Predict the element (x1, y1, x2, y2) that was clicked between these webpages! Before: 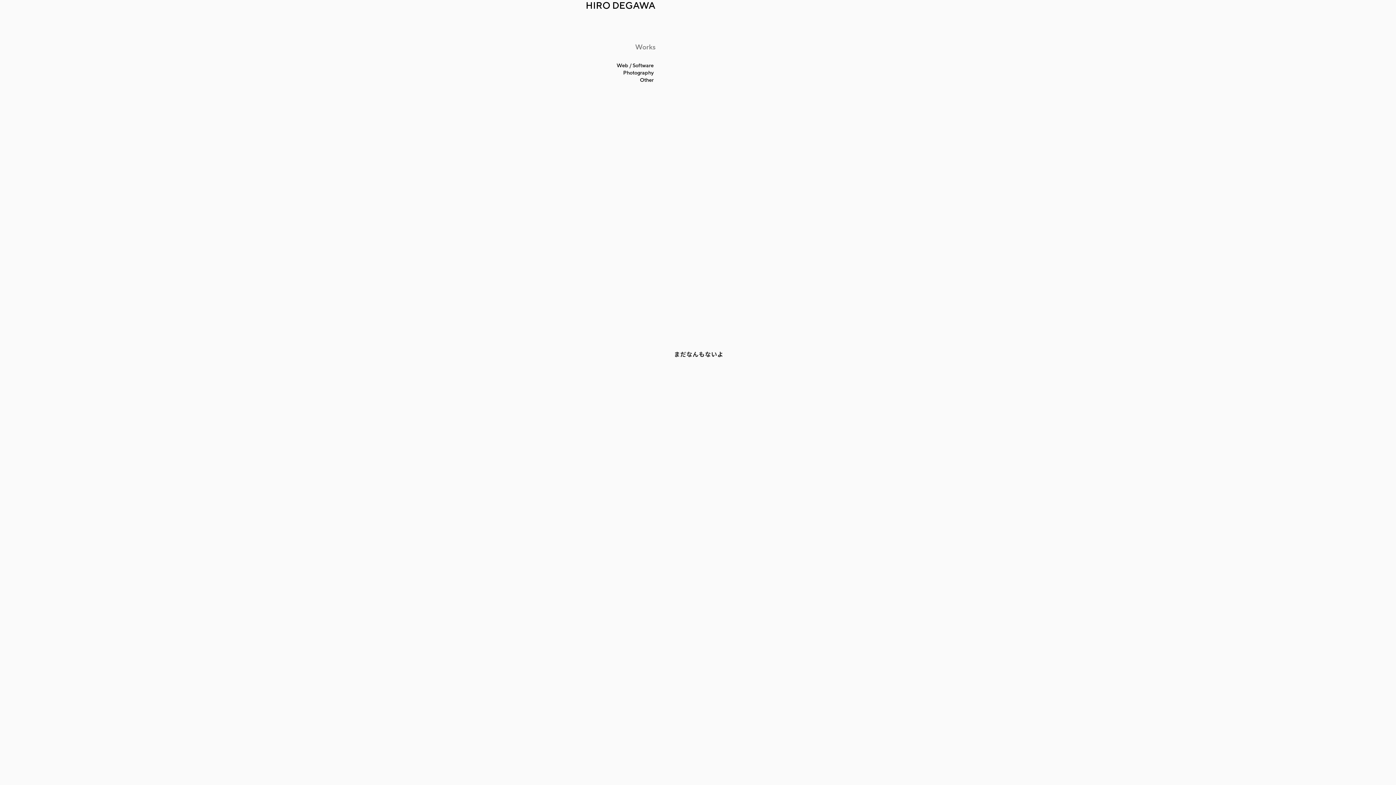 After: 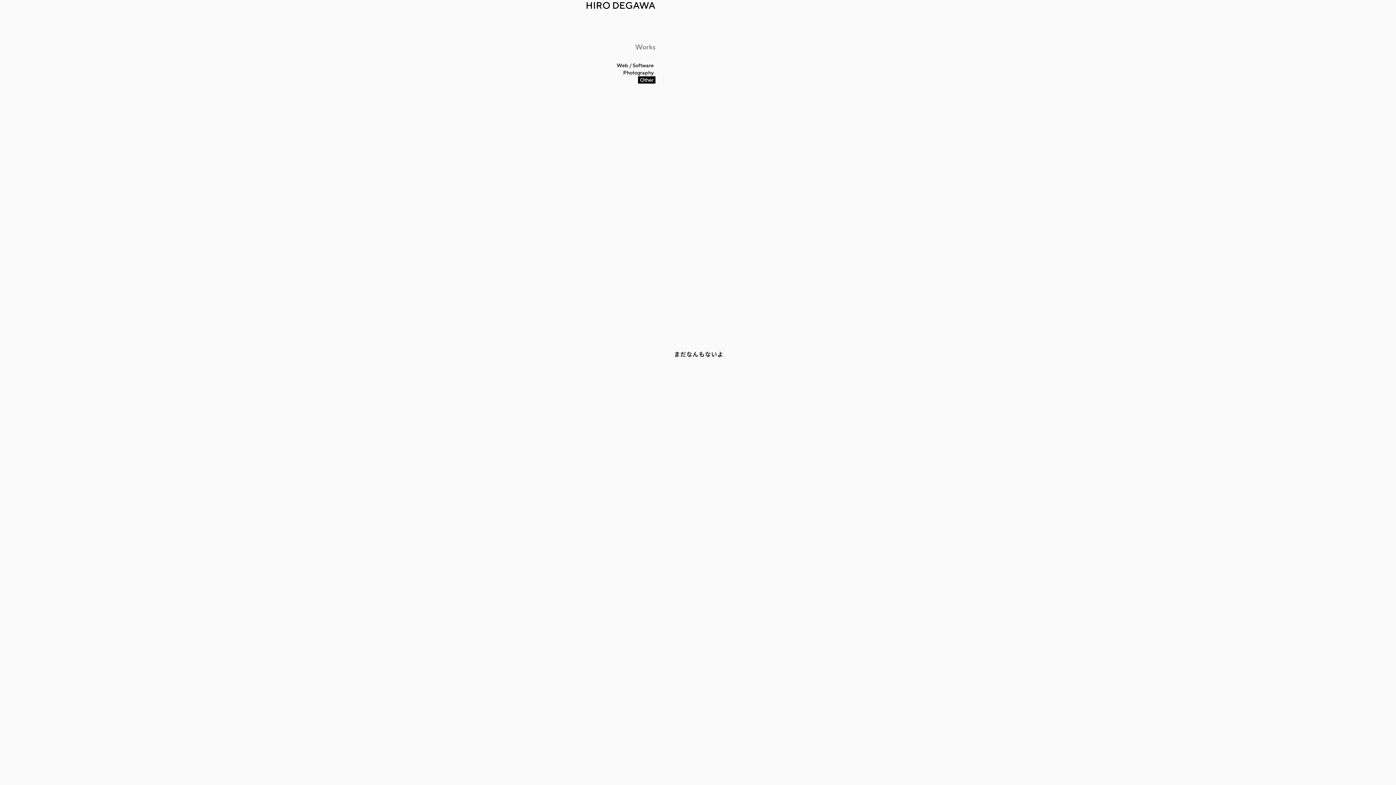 Action: bbox: (638, 76, 655, 83)